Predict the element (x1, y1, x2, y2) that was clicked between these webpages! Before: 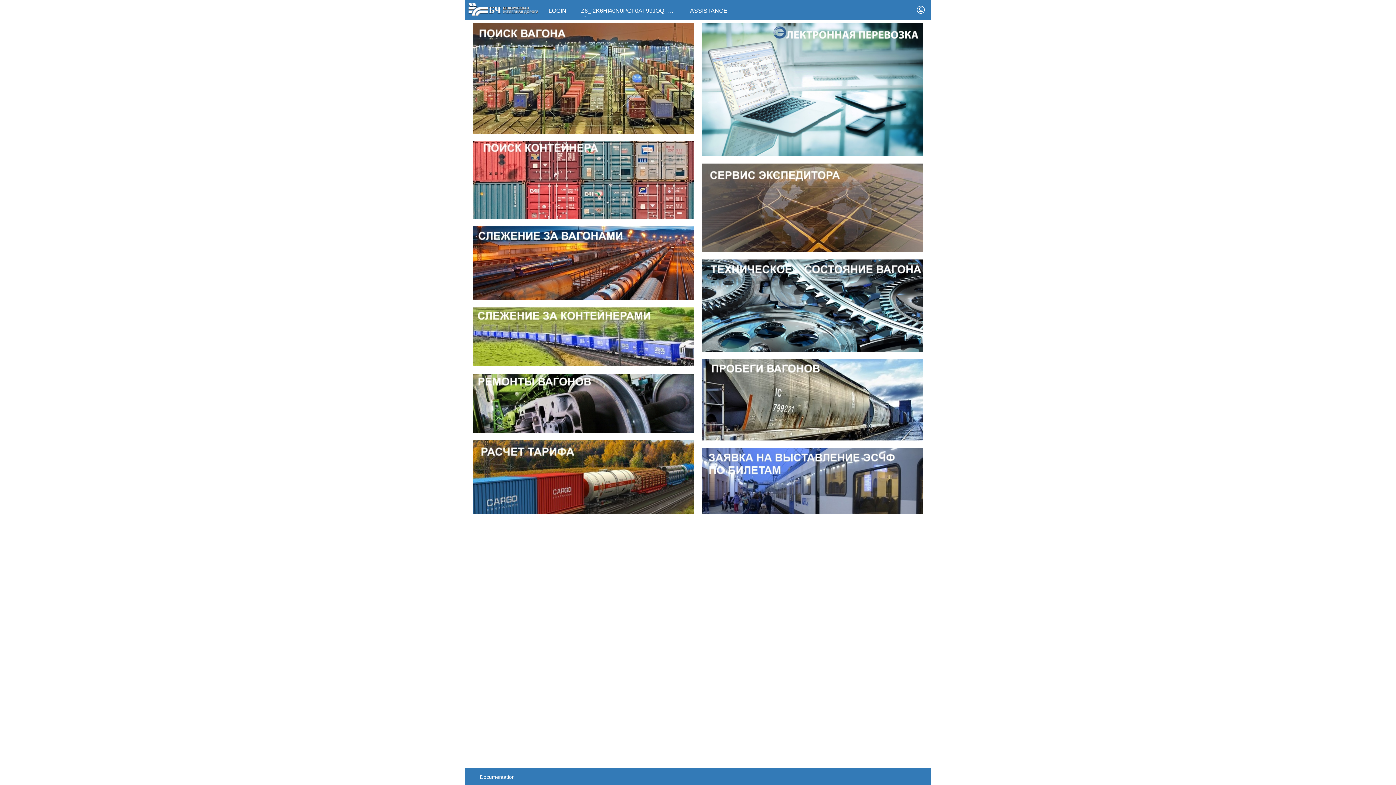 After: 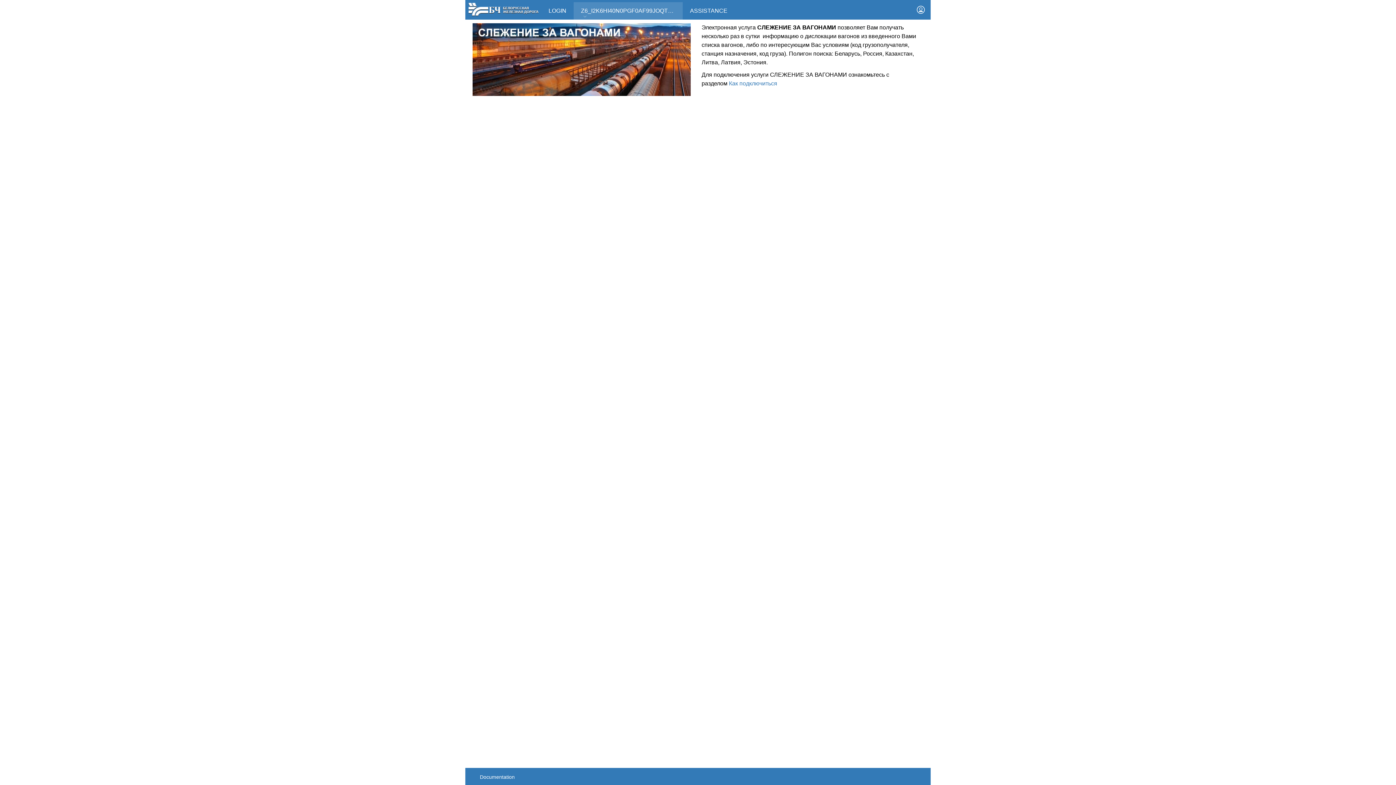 Action: bbox: (472, 260, 694, 265)